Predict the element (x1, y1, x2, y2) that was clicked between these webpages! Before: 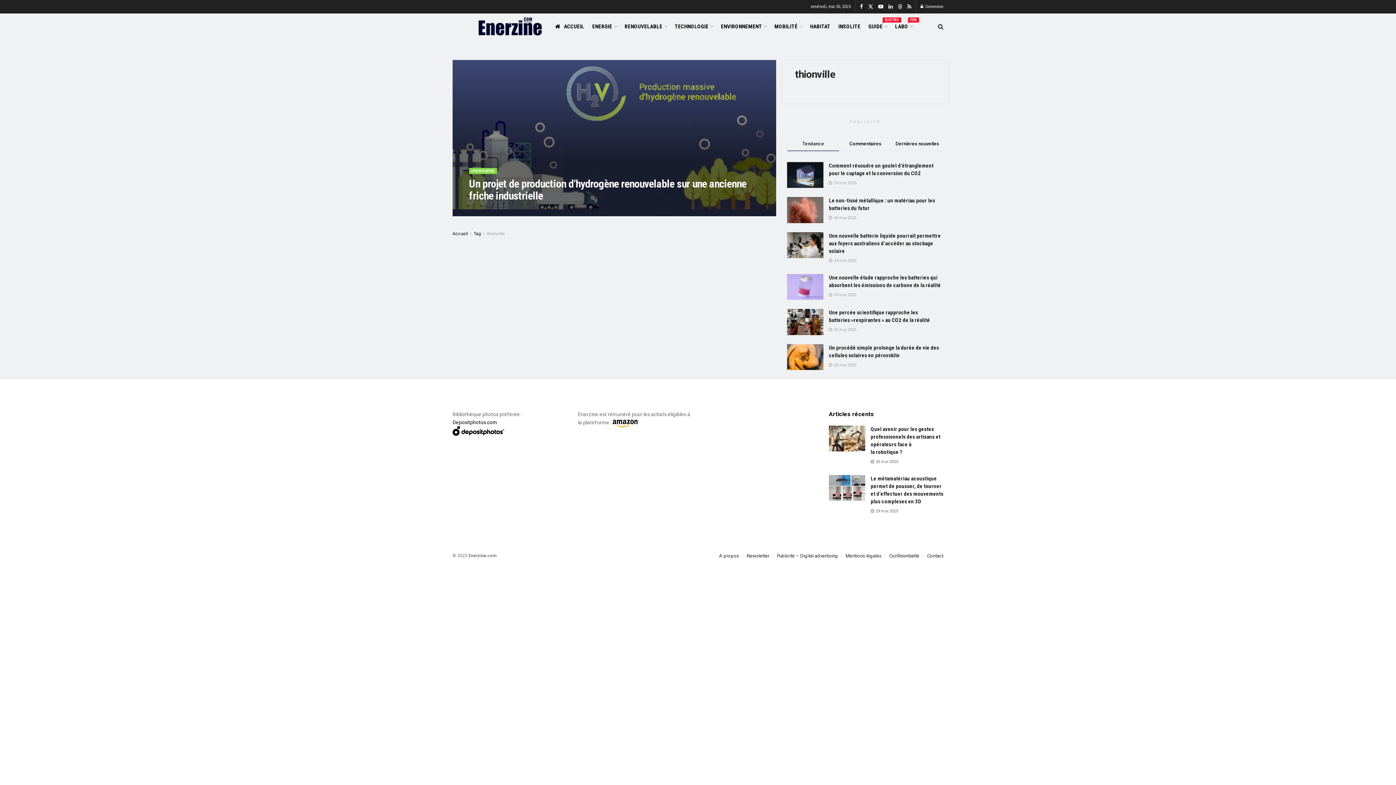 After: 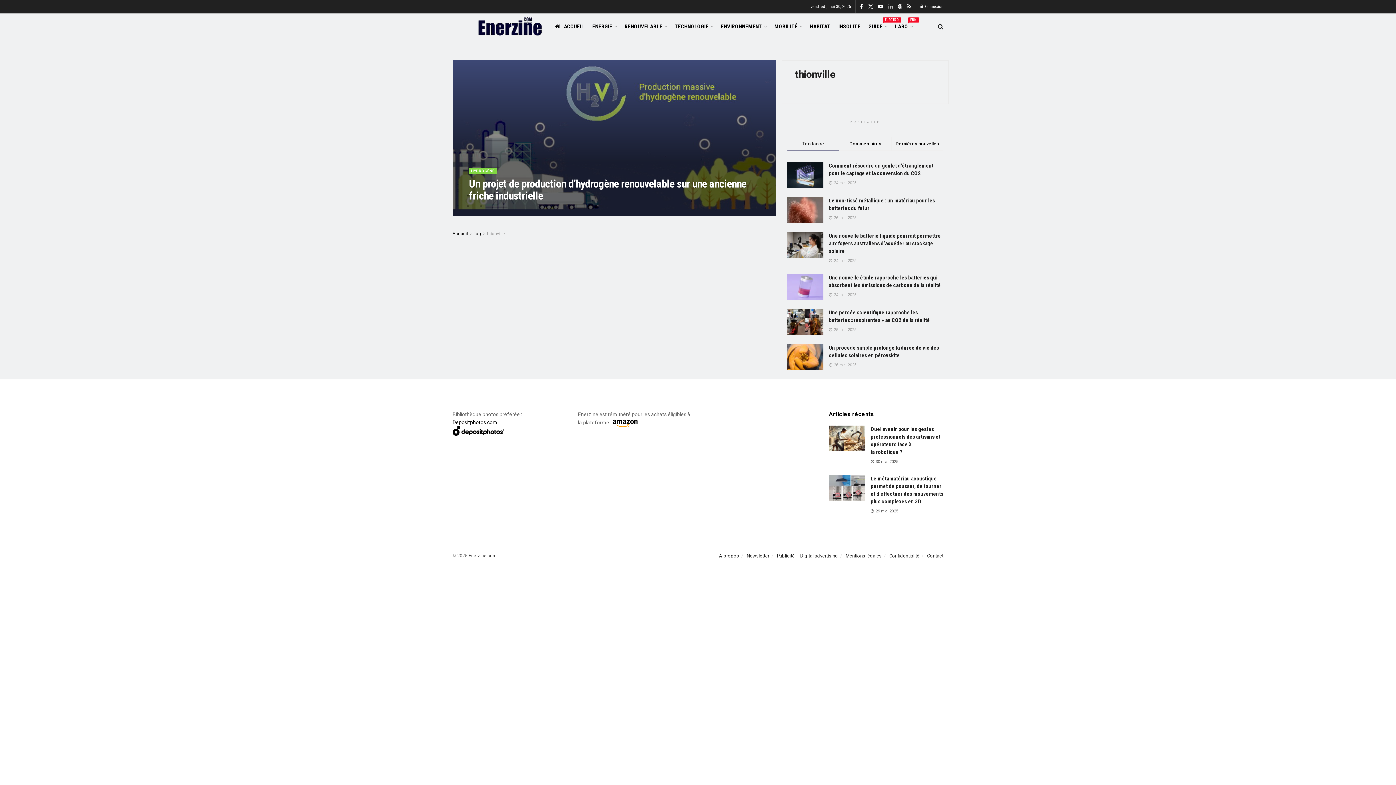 Action: label: Find us on LinkedIn bbox: (888, 0, 893, 13)